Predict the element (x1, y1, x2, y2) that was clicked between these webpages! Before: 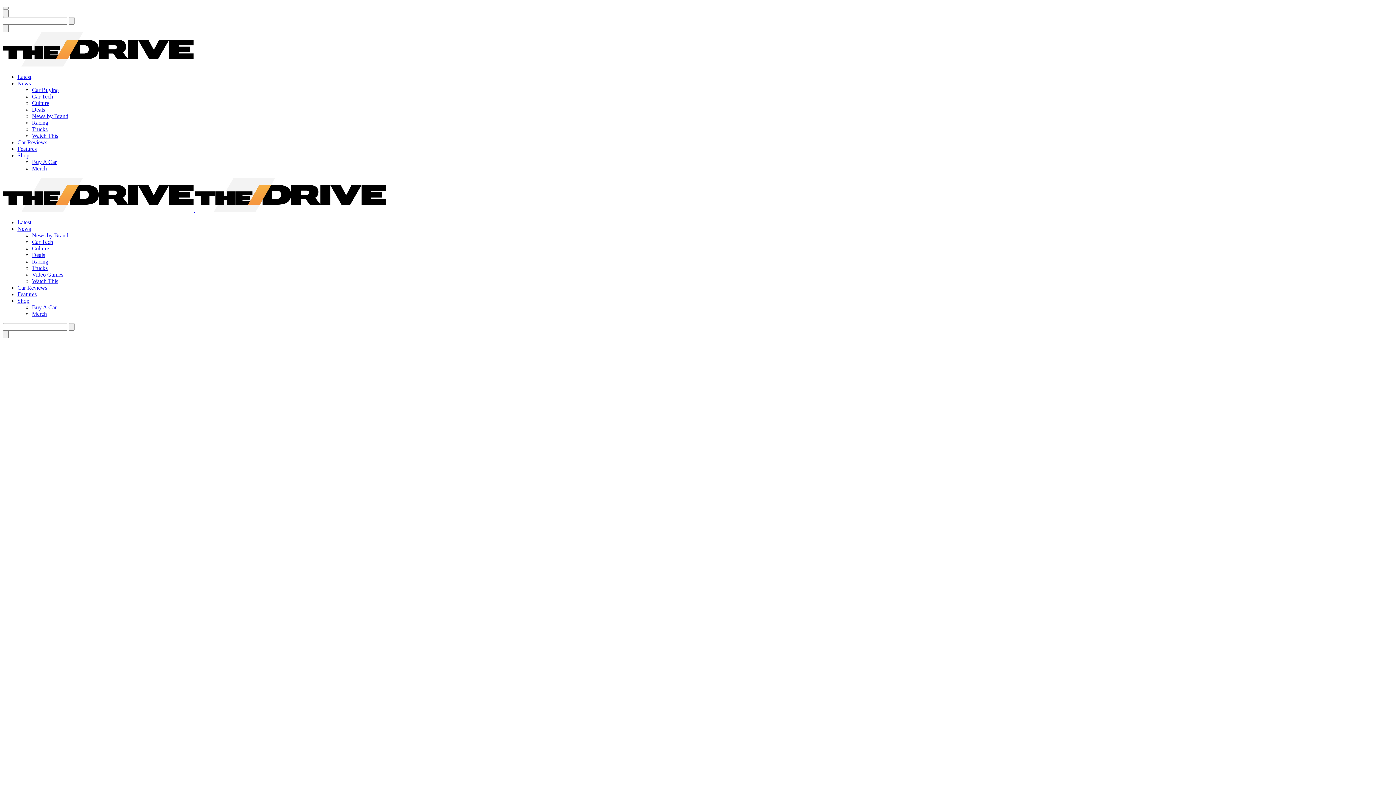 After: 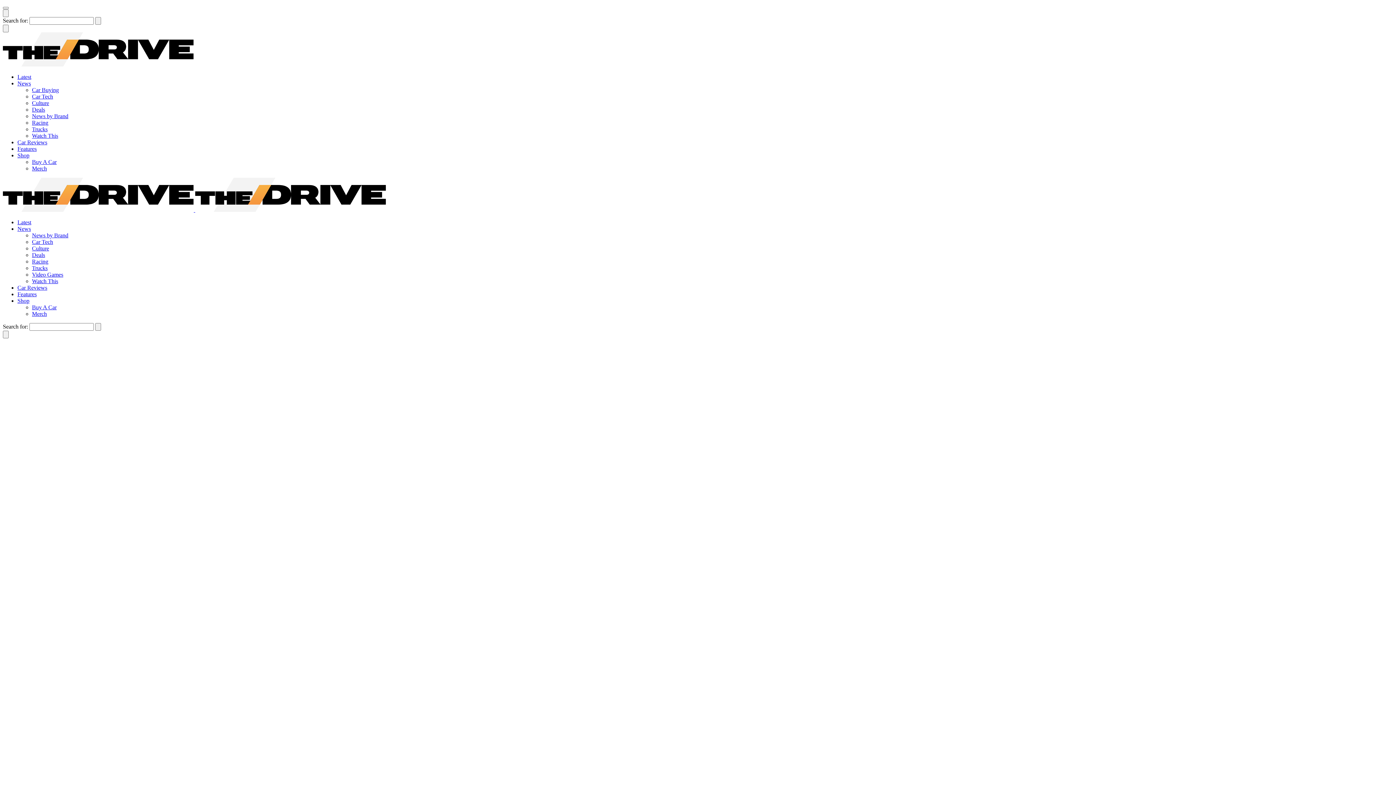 Action: label: Car Tech bbox: (32, 238, 53, 245)